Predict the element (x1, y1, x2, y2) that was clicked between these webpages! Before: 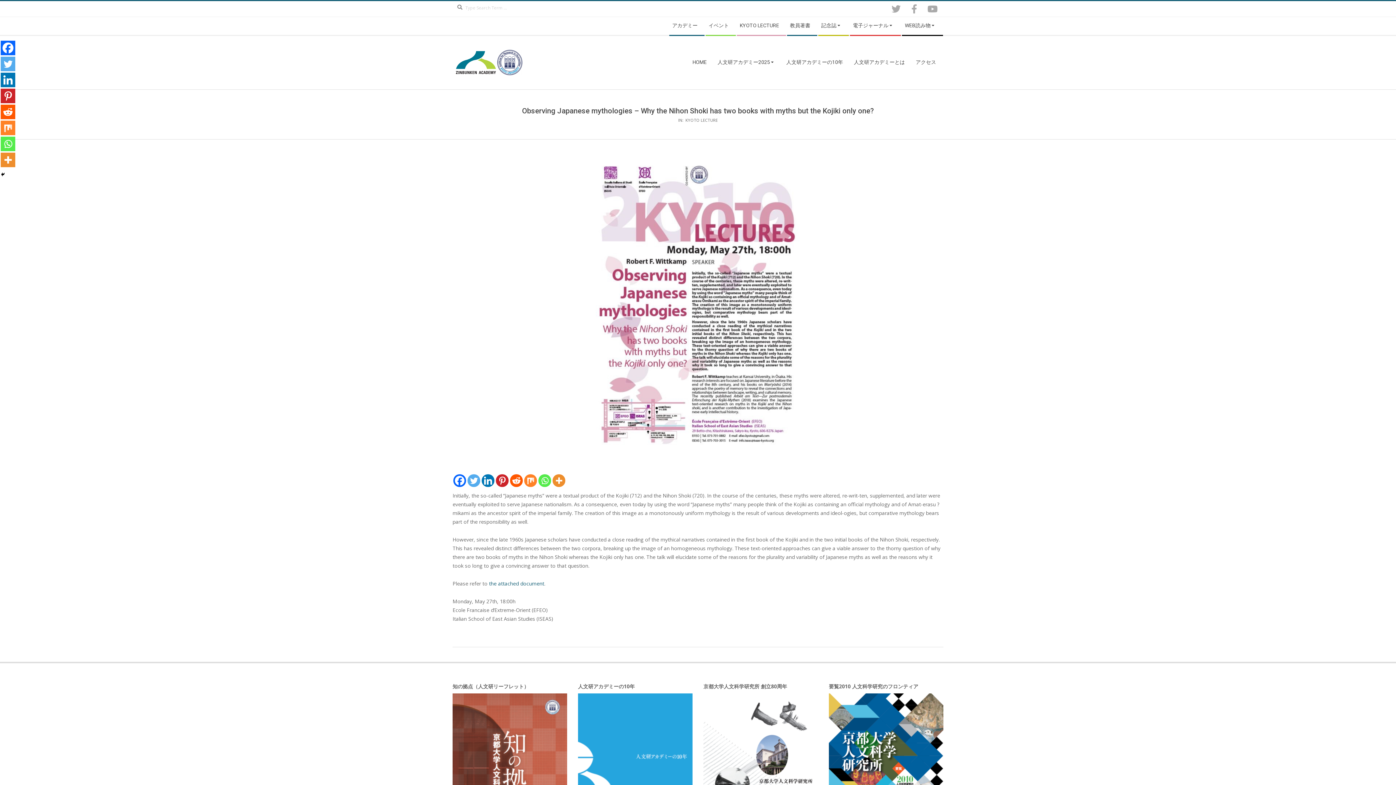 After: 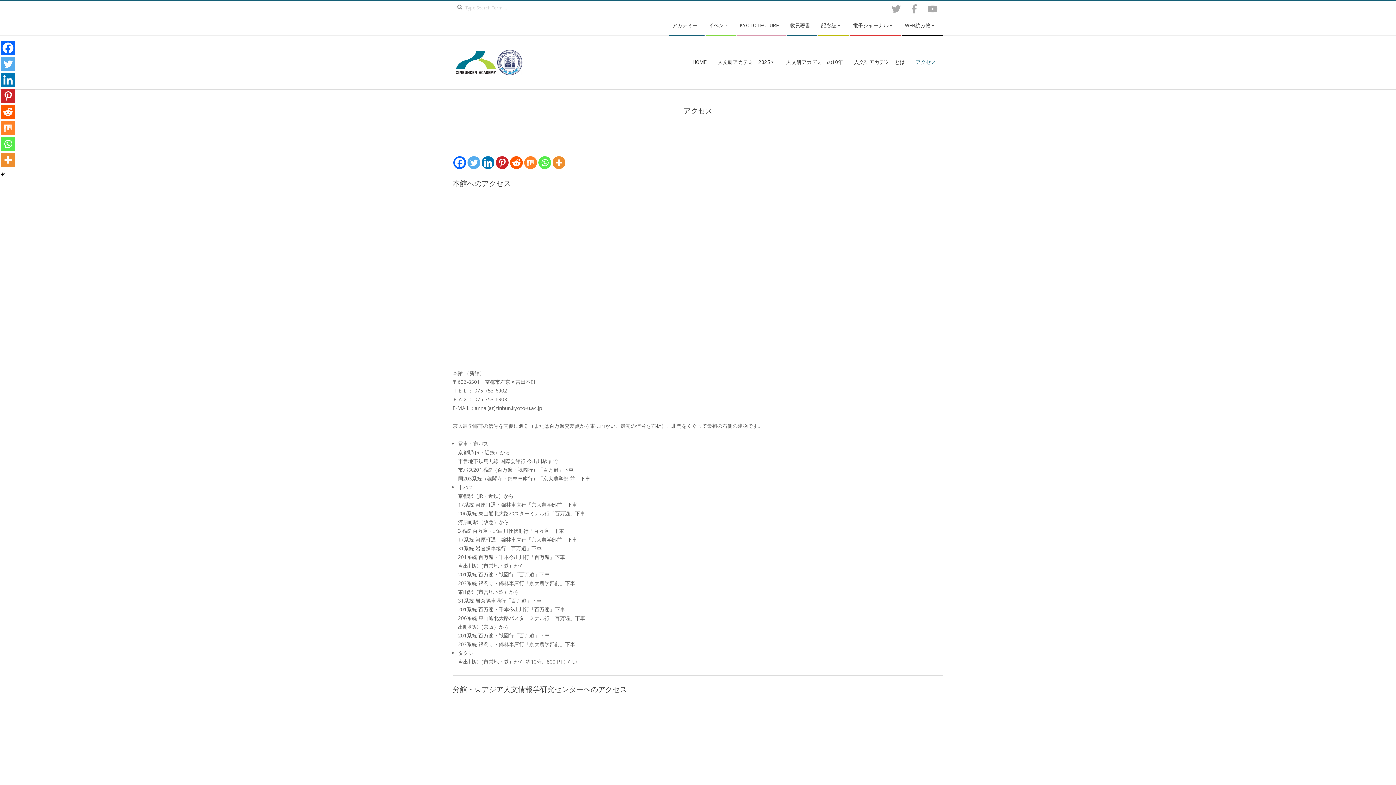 Action: bbox: (912, 53, 943, 71) label: アクセス